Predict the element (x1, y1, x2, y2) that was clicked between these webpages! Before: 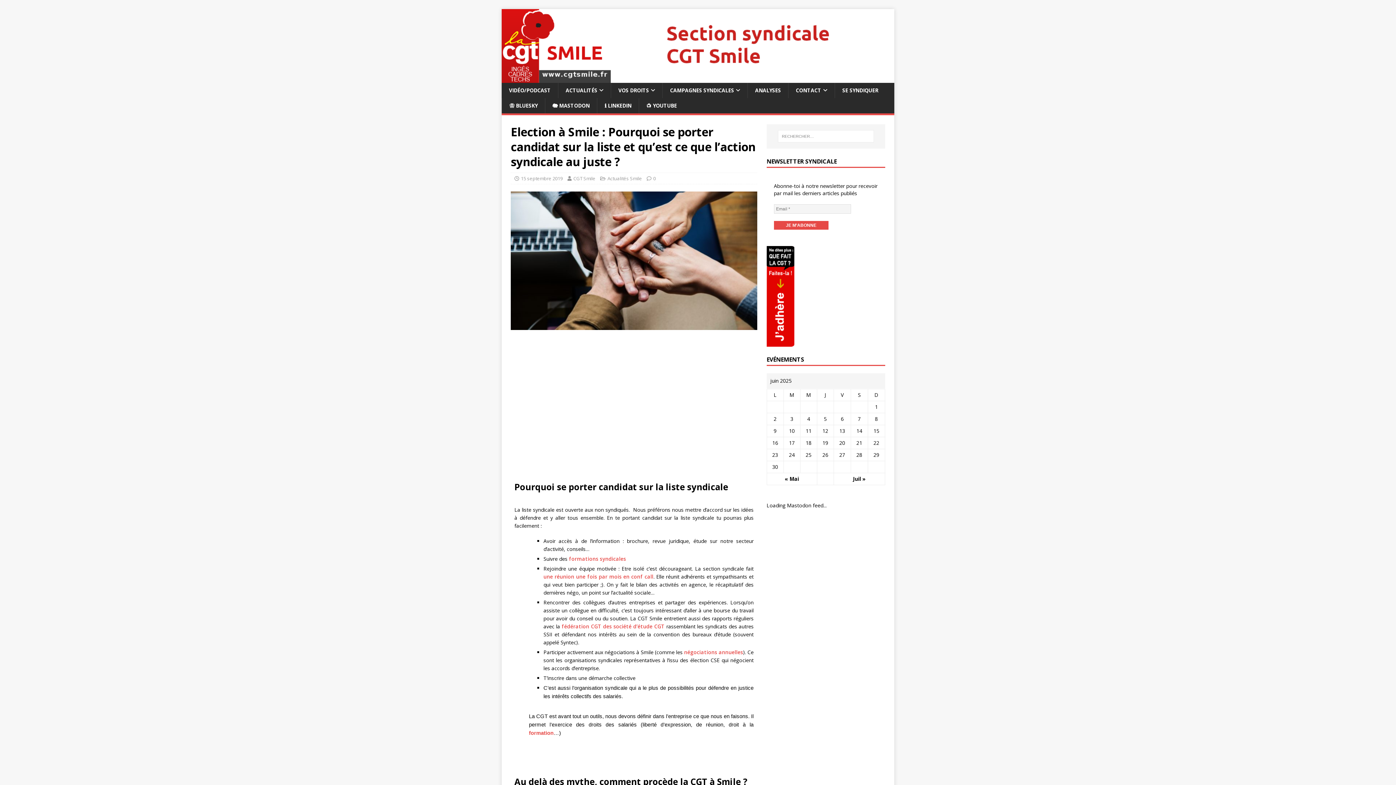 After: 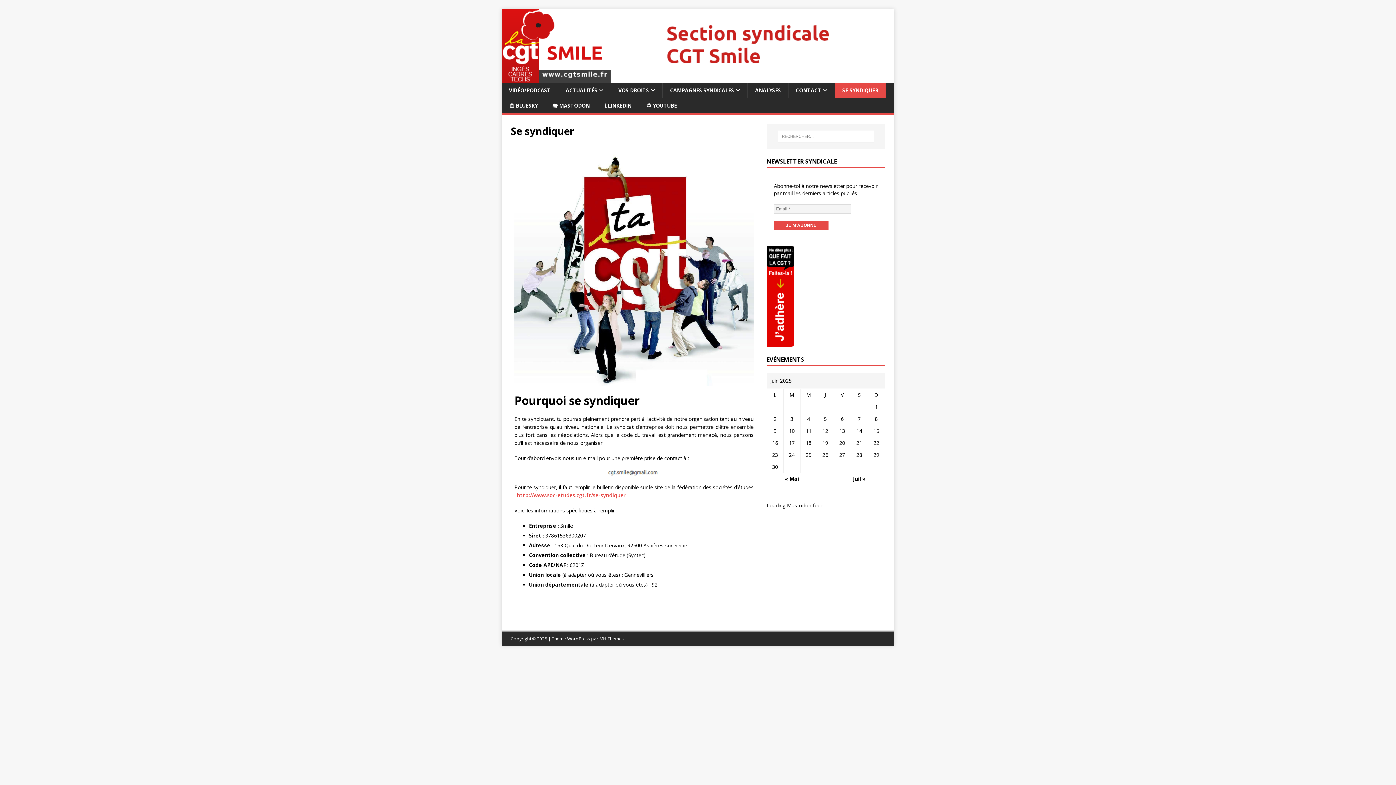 Action: bbox: (834, 82, 885, 98) label: SE SYNDIQUER